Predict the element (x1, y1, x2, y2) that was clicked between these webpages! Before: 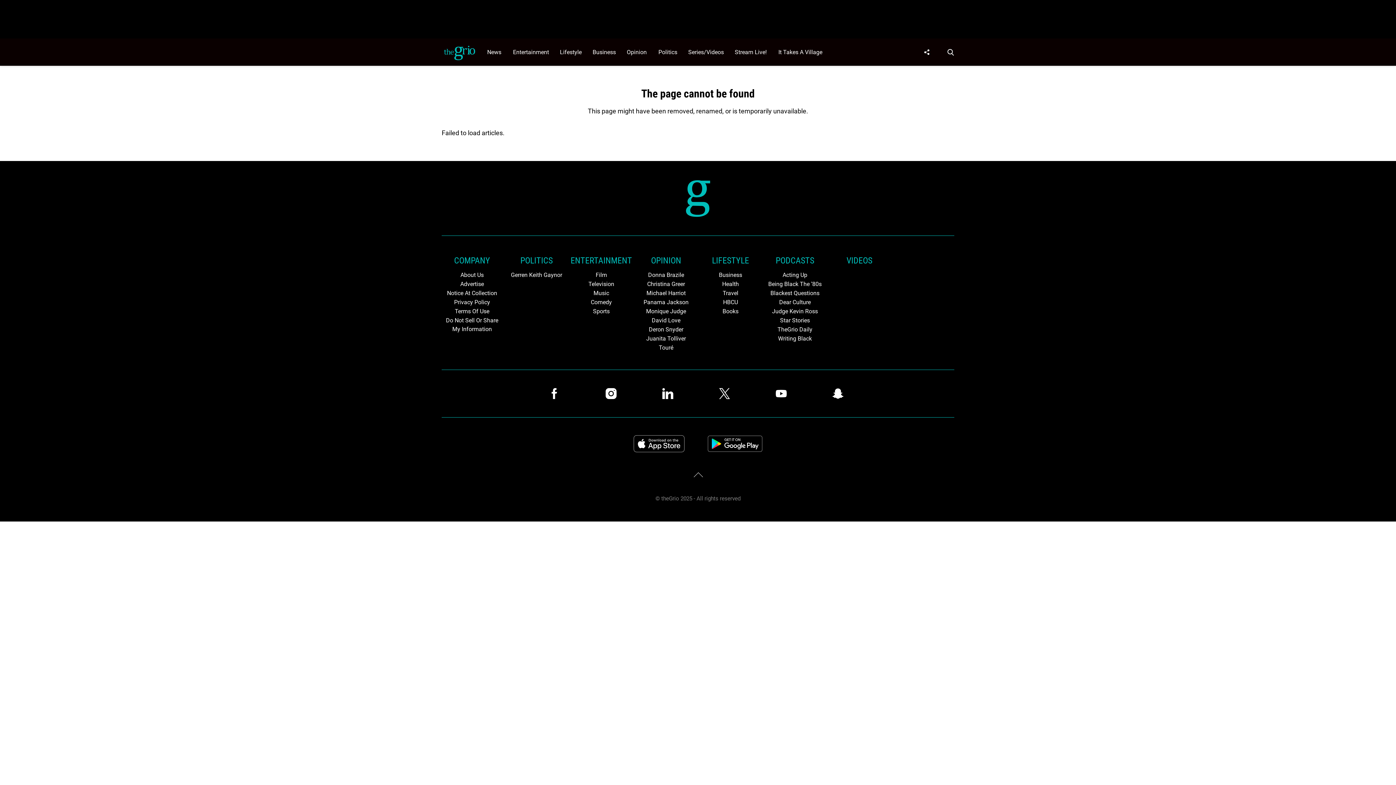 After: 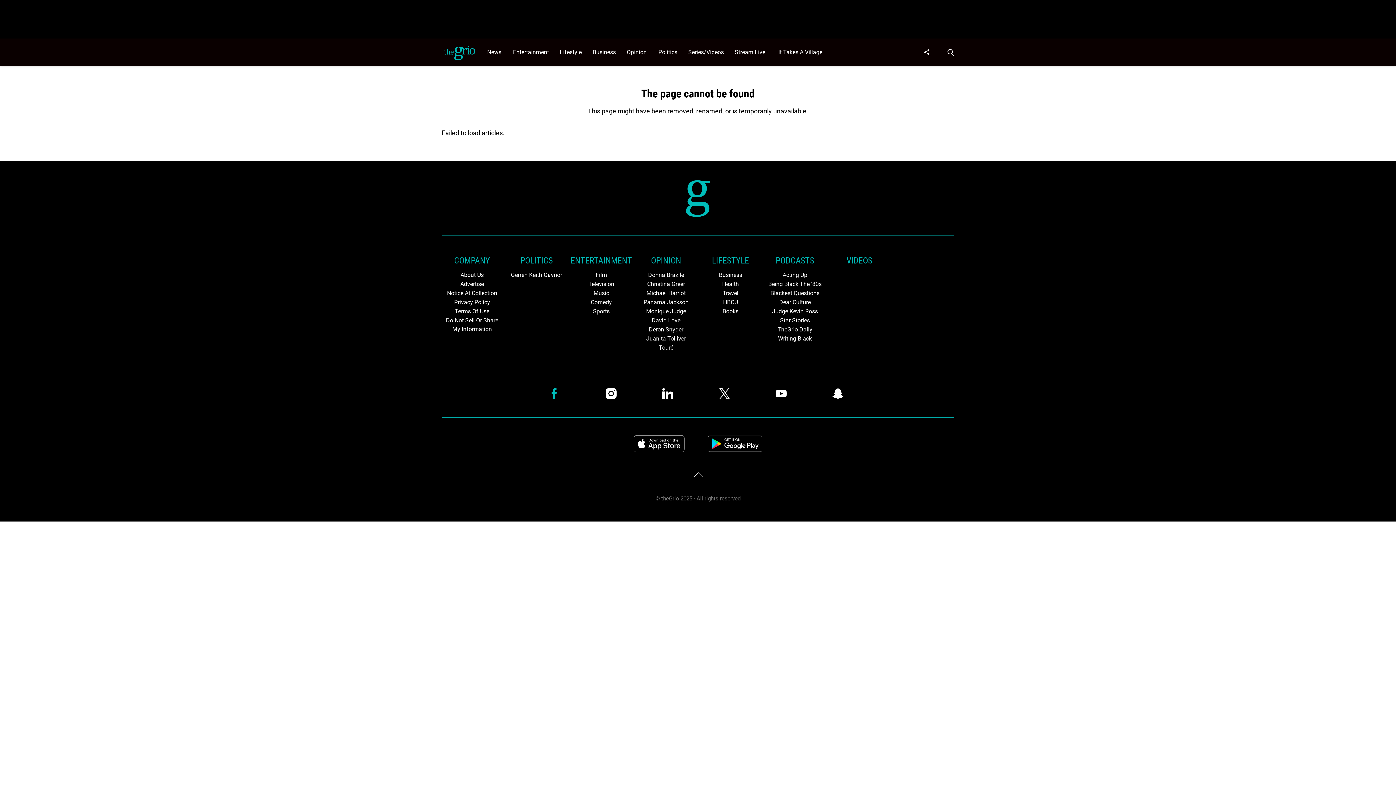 Action: bbox: (547, 386, 565, 401)